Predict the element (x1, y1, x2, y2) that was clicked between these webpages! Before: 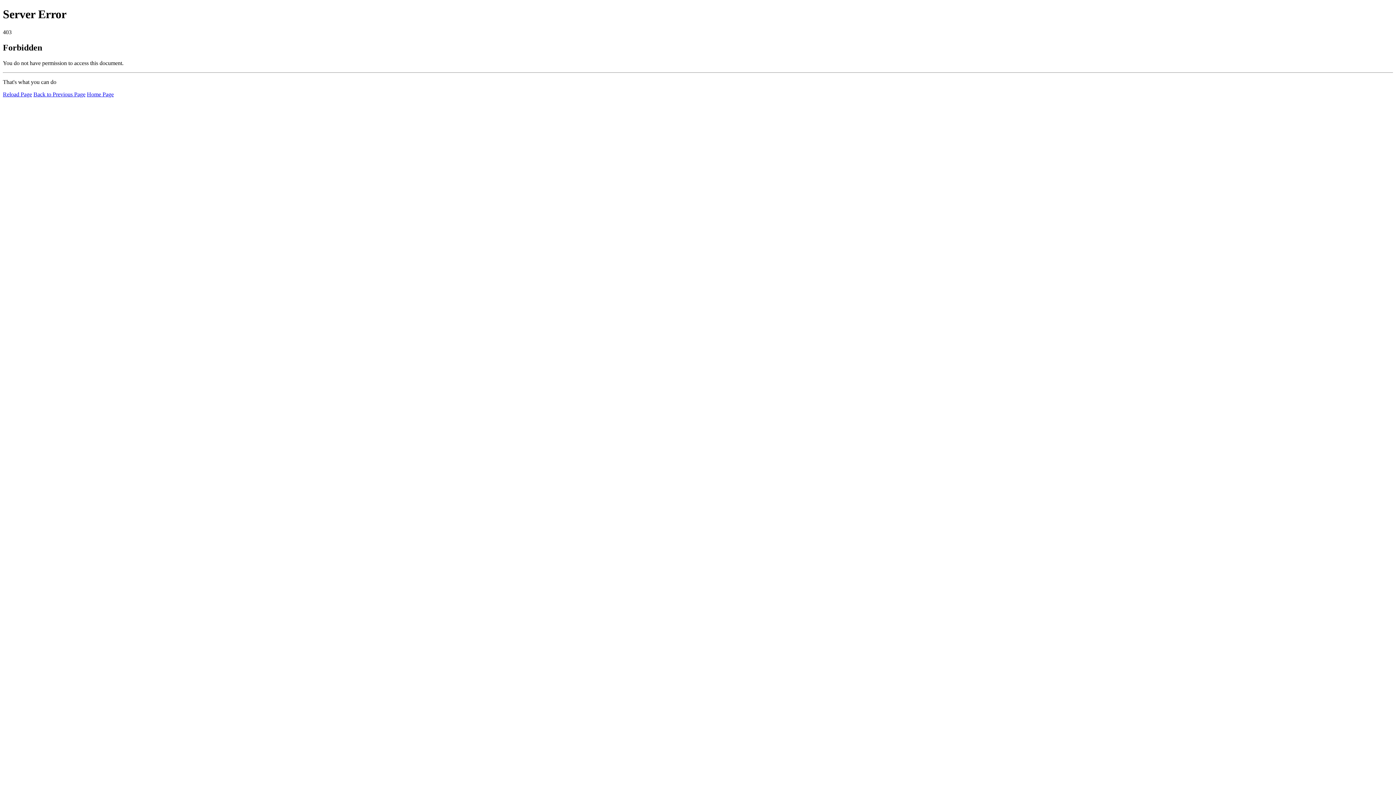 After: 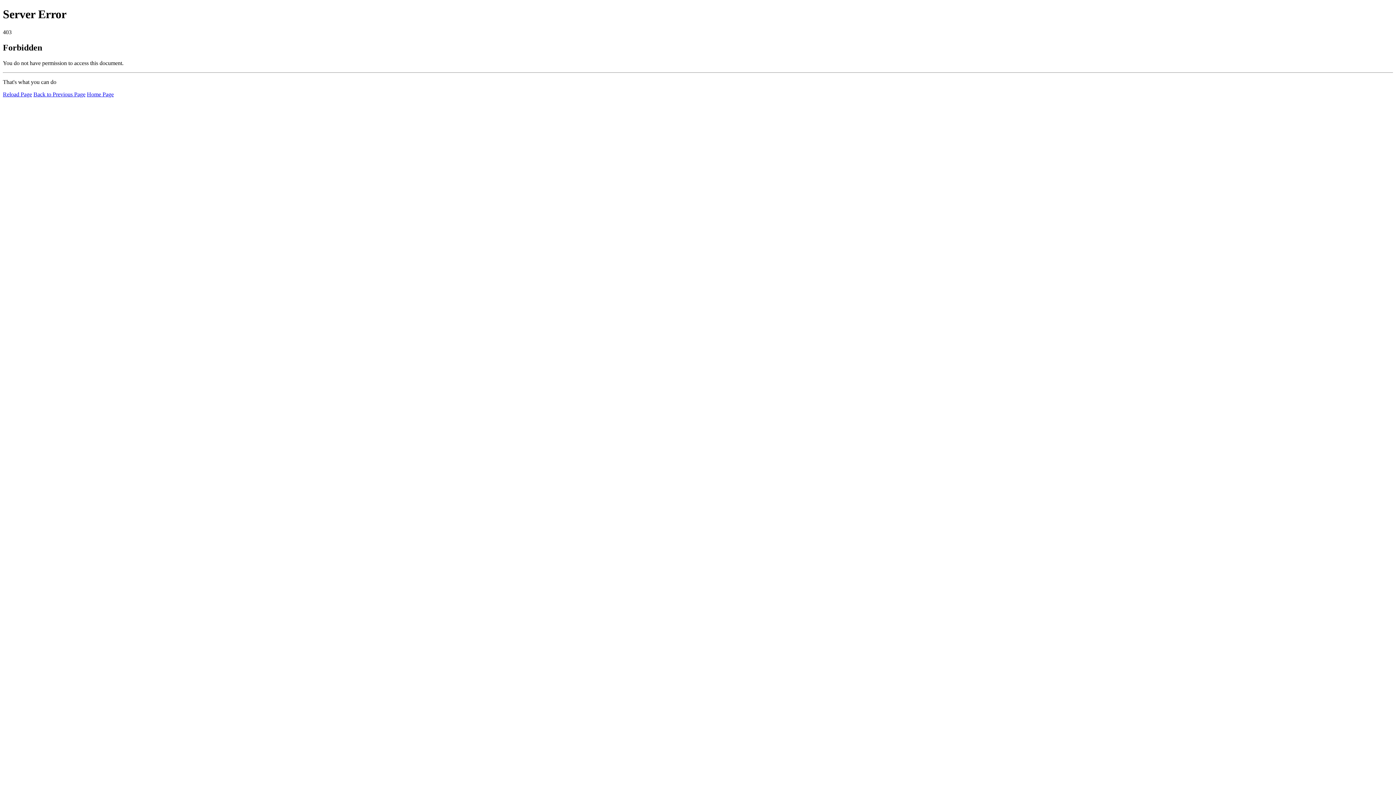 Action: label: Reload Page bbox: (2, 91, 32, 97)